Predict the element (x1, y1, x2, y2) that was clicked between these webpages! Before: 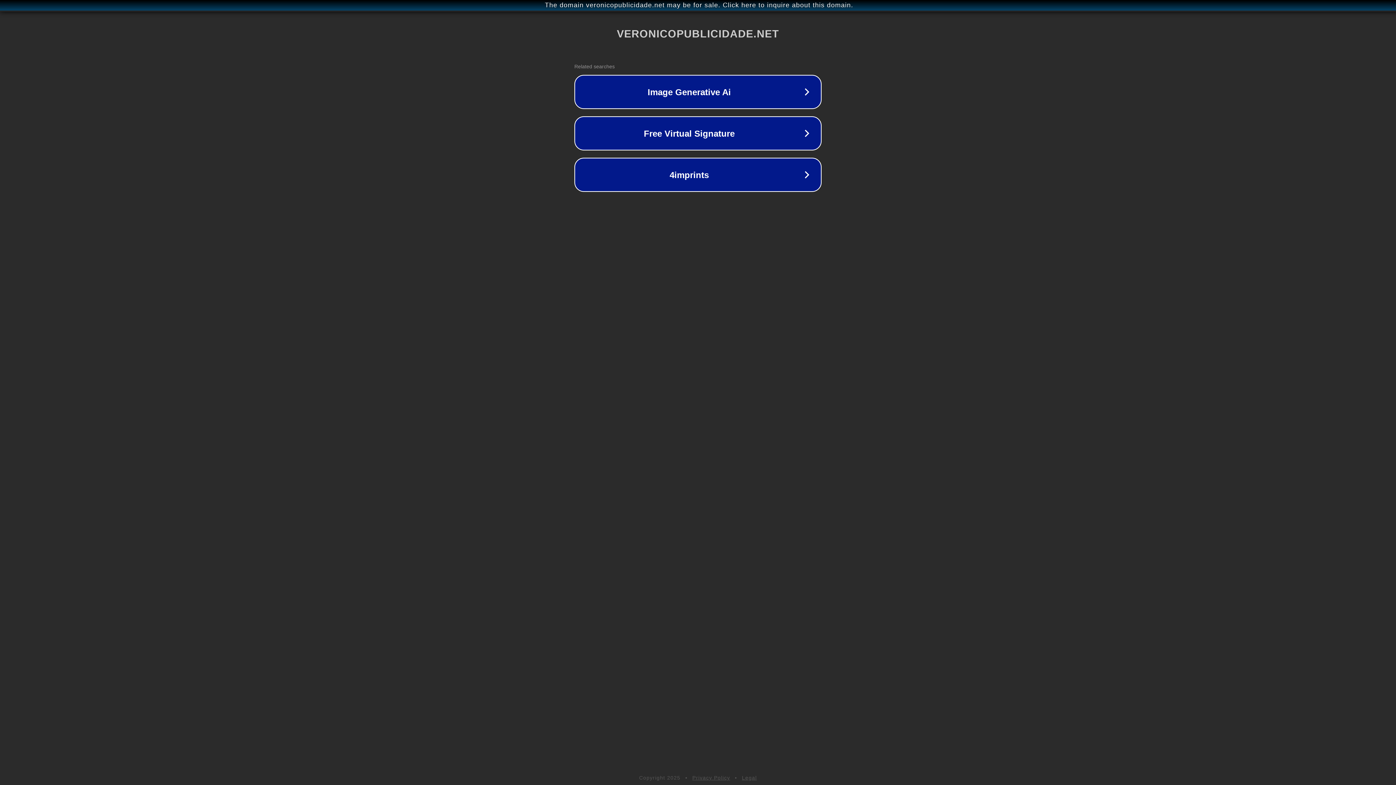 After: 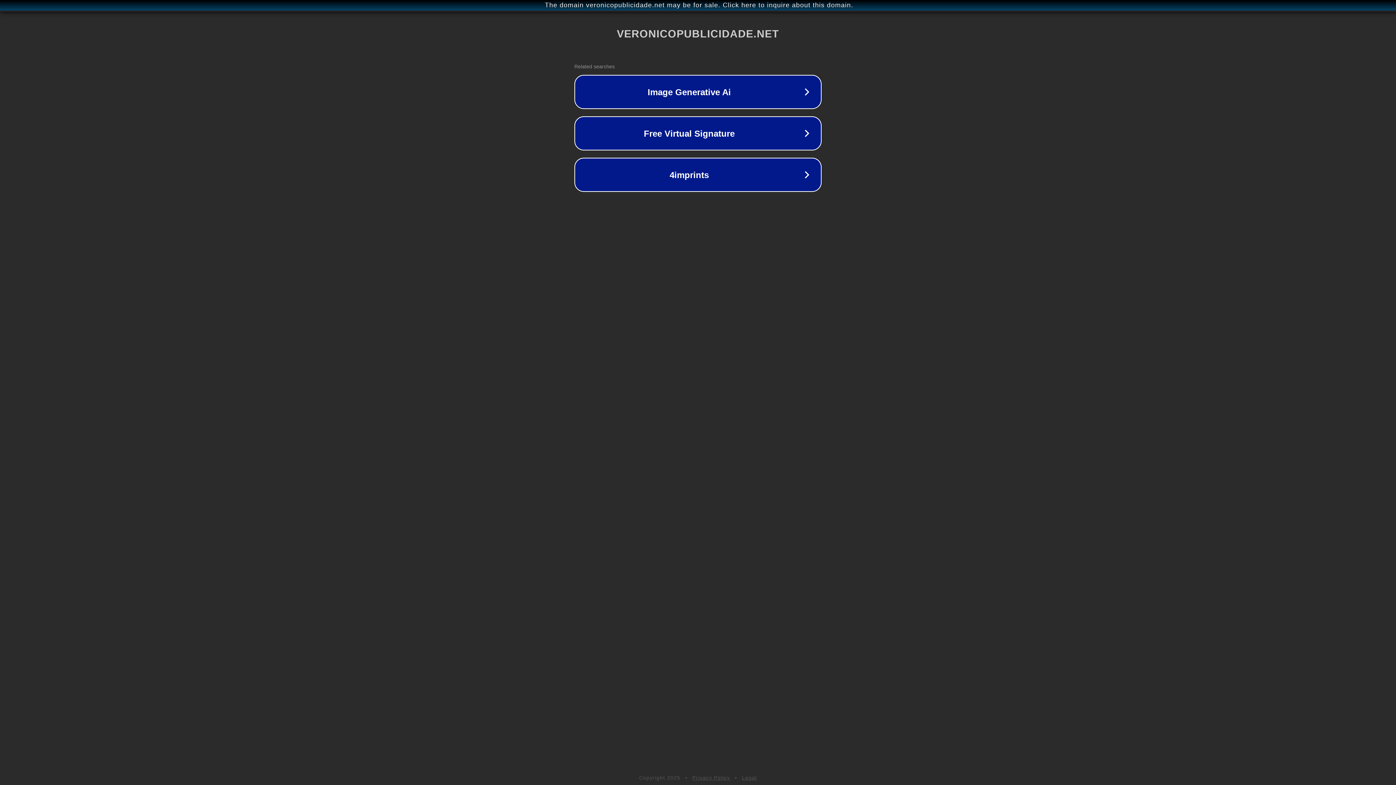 Action: bbox: (692, 775, 730, 781) label: Privacy Policy